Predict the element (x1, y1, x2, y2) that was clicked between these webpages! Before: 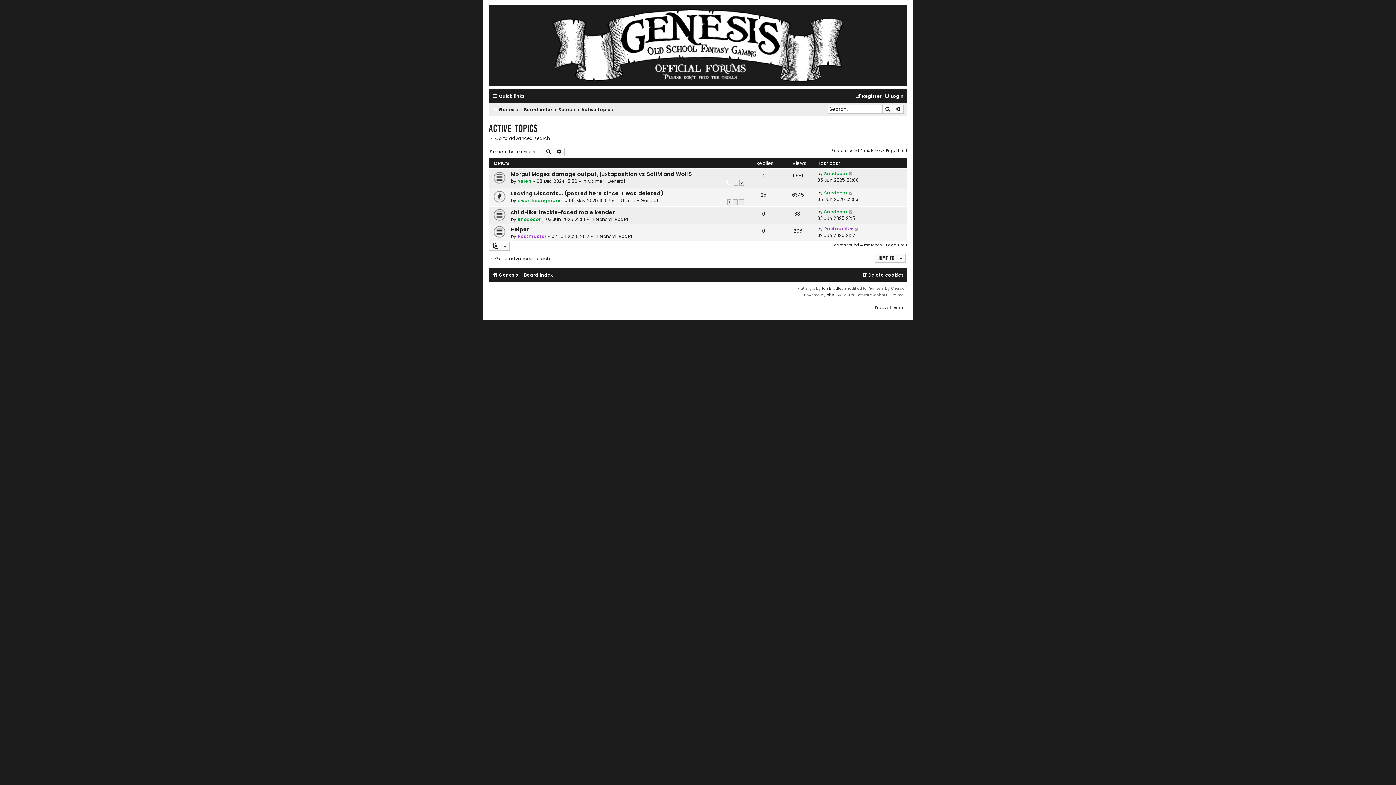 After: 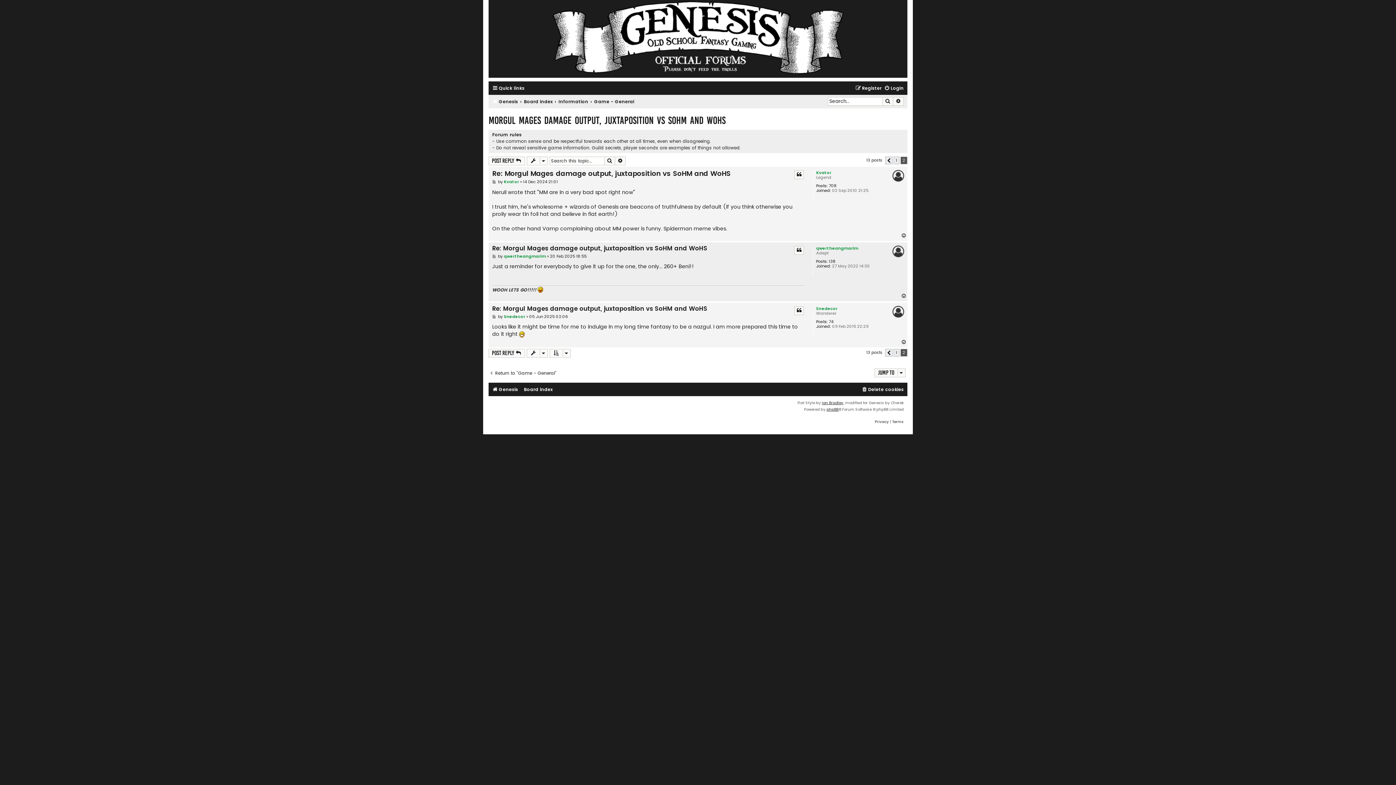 Action: bbox: (849, 170, 853, 177)